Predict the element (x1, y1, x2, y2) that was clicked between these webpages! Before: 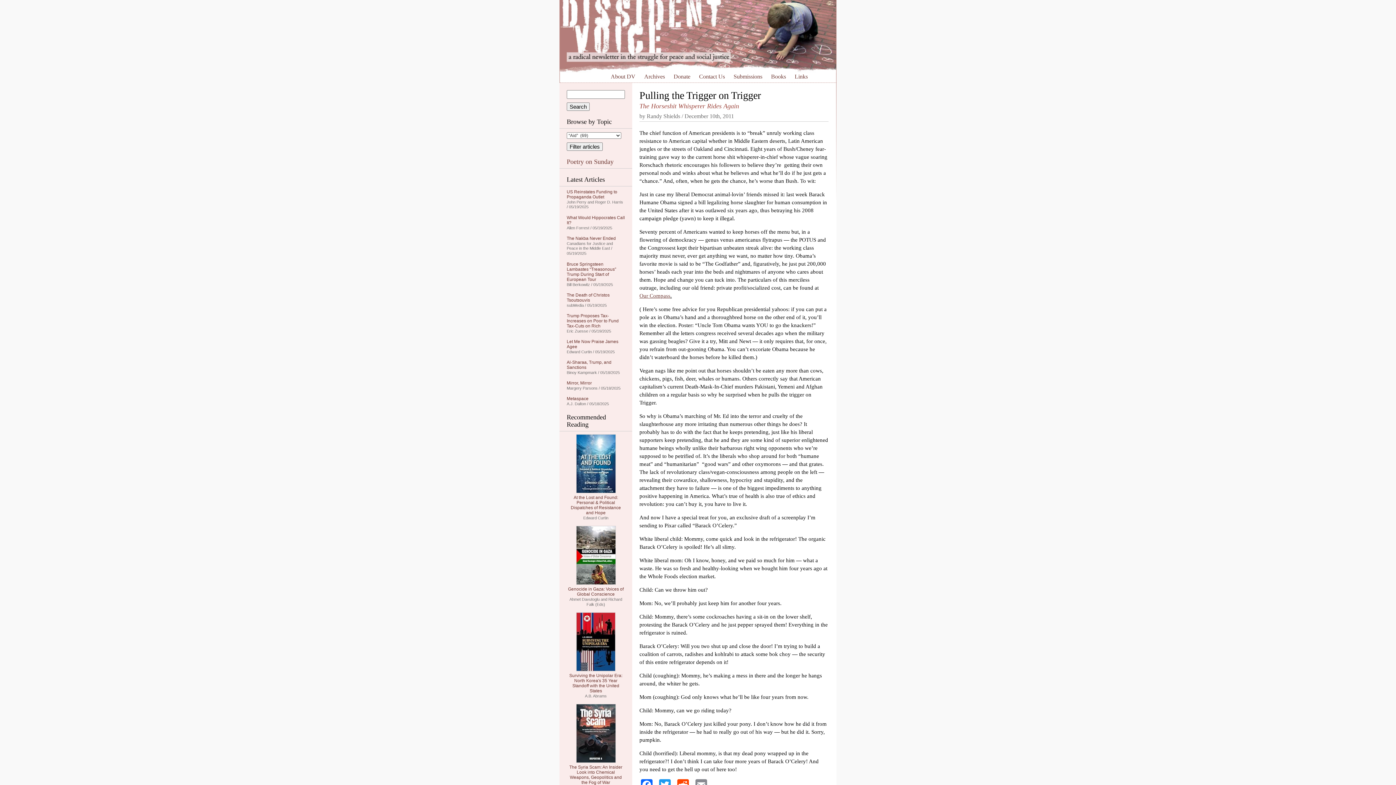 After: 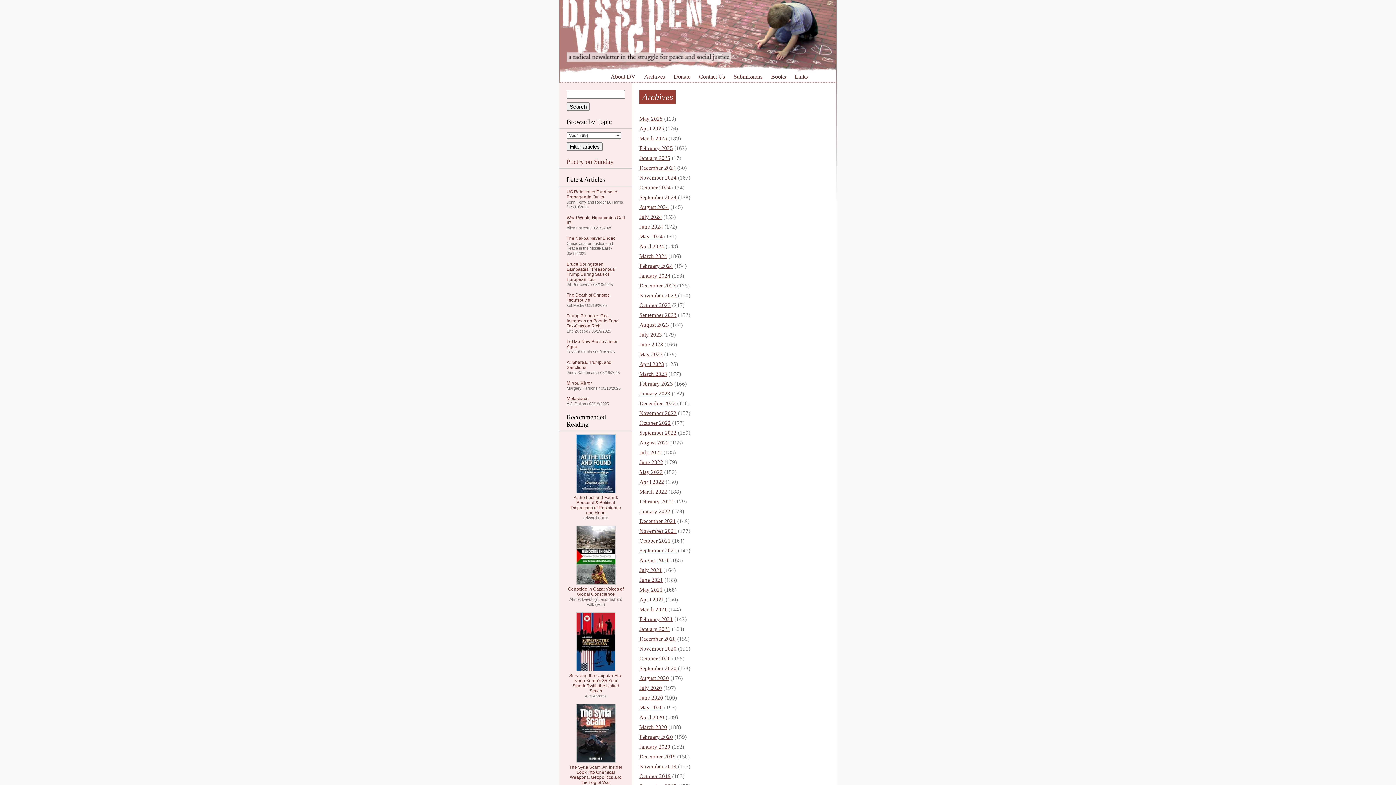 Action: label: Archives bbox: (644, 73, 665, 79)